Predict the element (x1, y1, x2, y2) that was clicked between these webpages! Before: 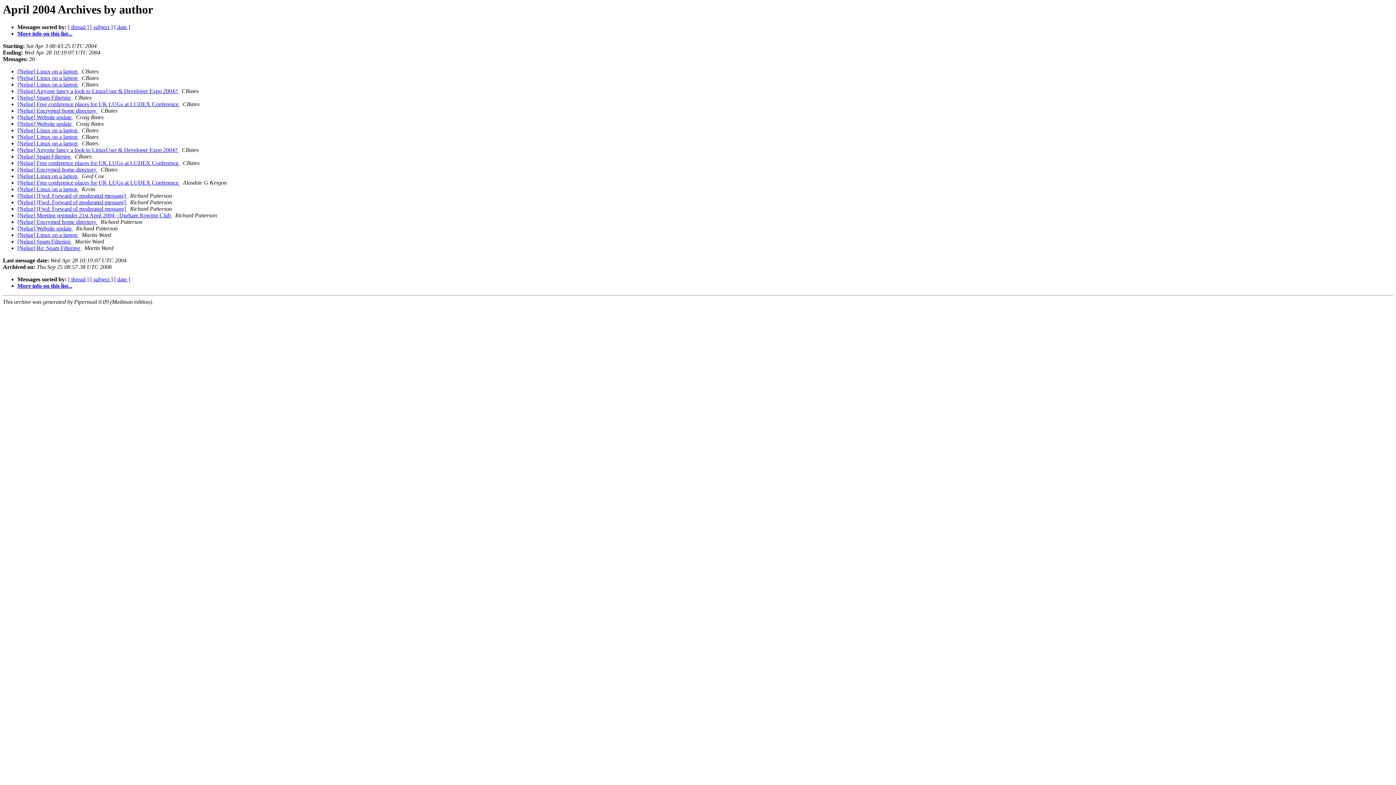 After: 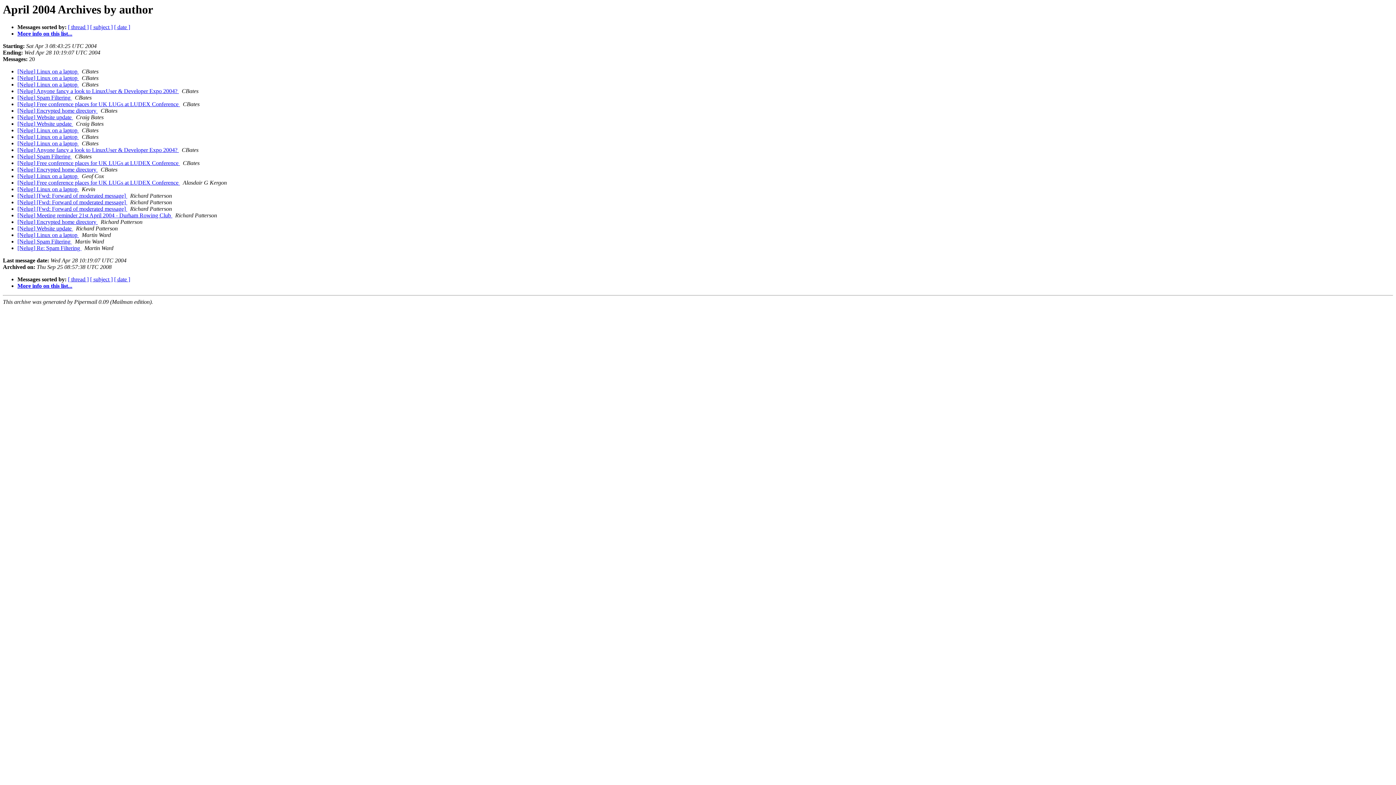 Action: bbox: (78, 127, 80, 133) label:  